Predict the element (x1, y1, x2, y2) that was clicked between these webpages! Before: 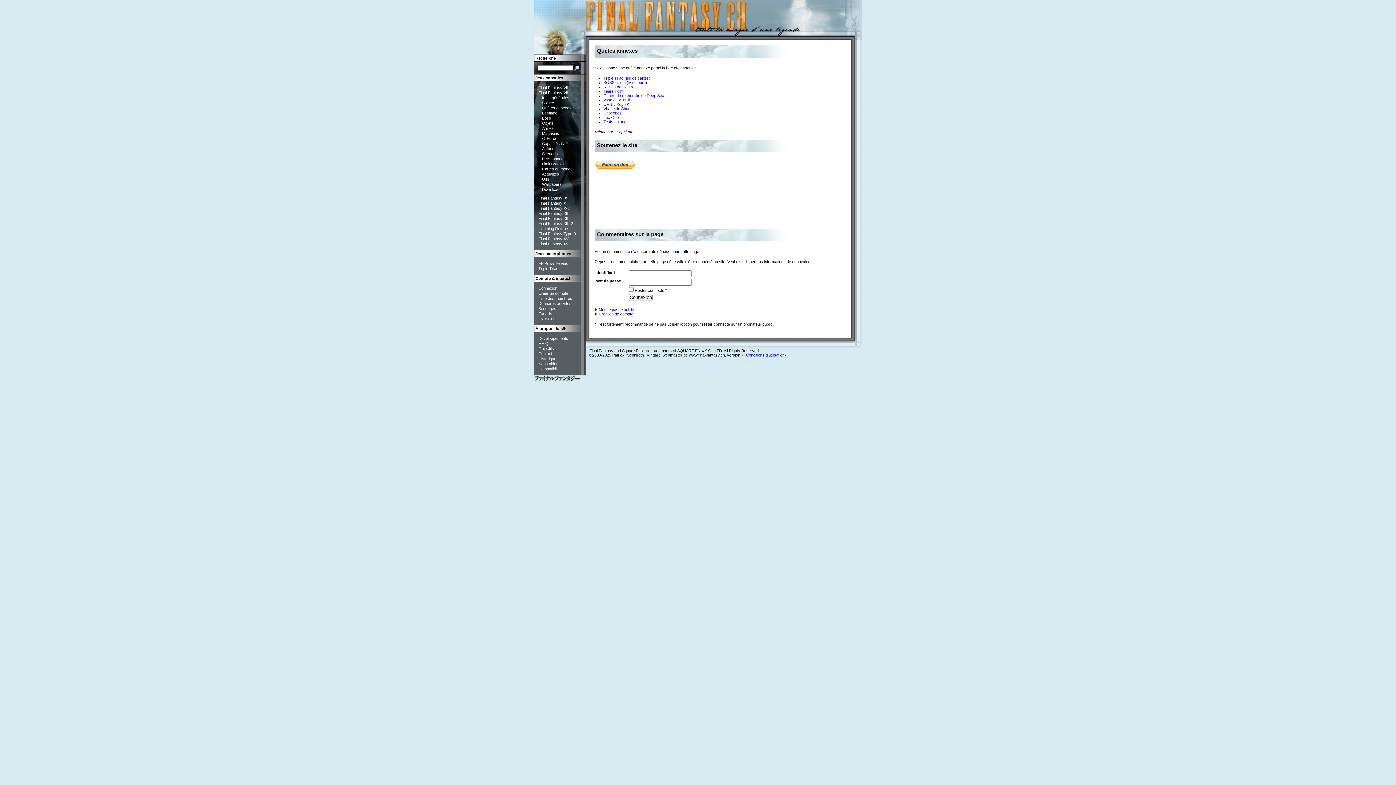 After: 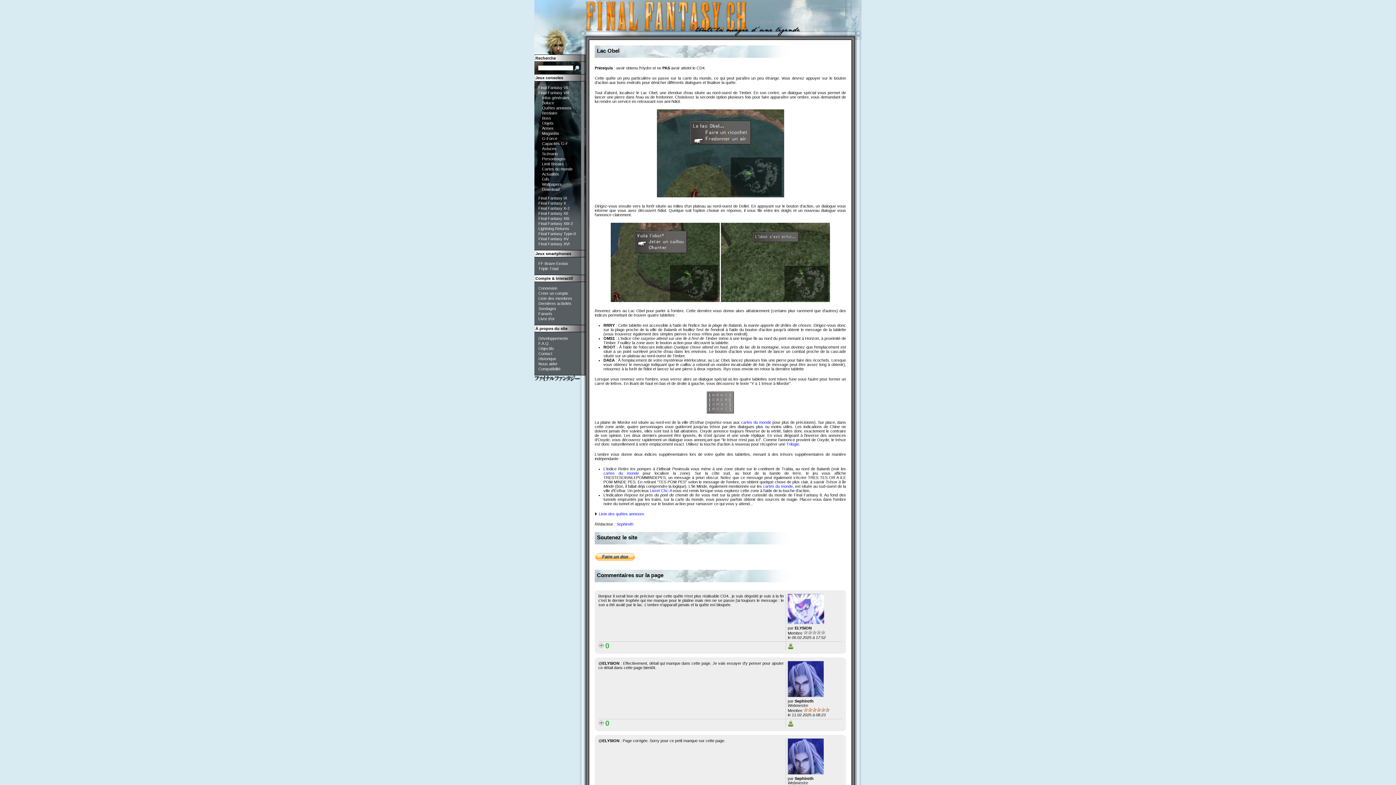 Action: bbox: (603, 115, 619, 119) label: Lac Obel